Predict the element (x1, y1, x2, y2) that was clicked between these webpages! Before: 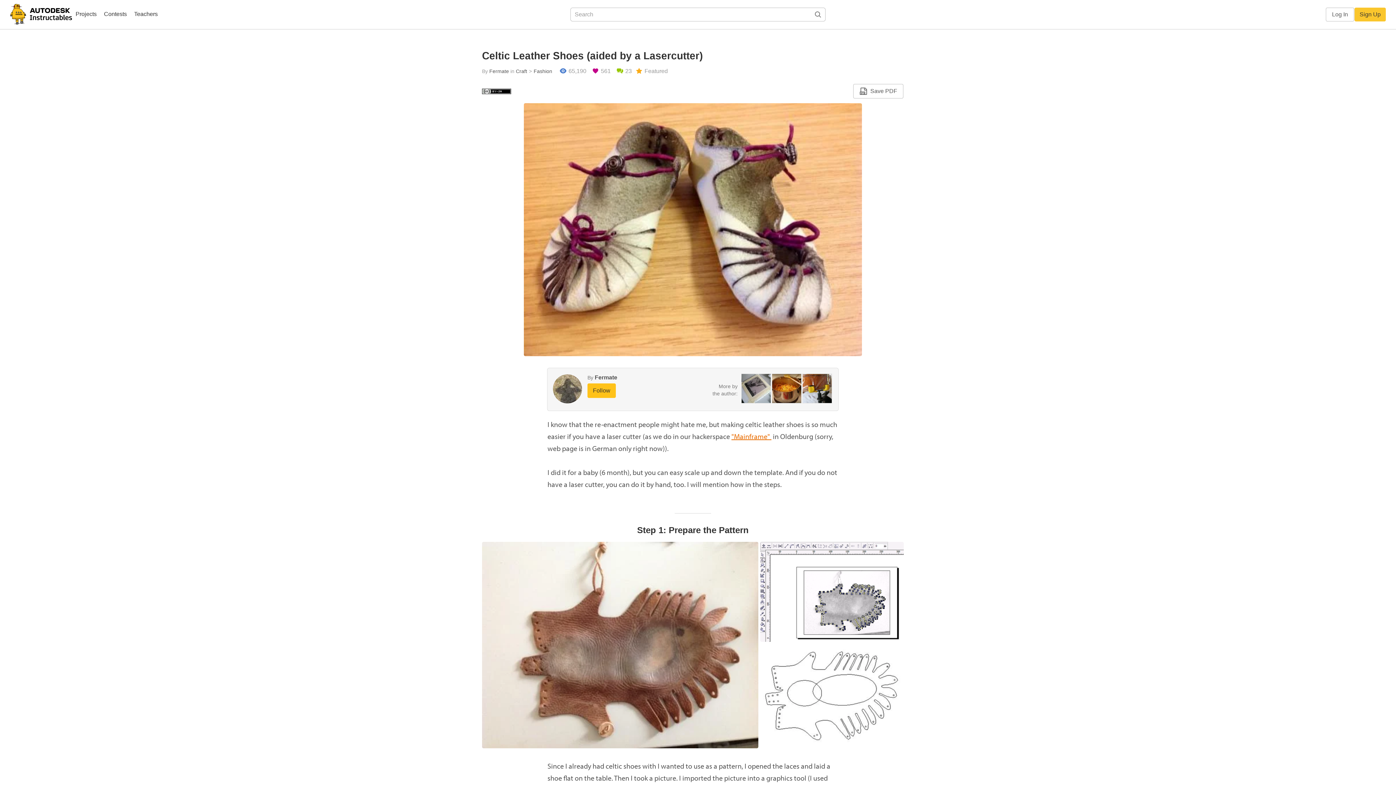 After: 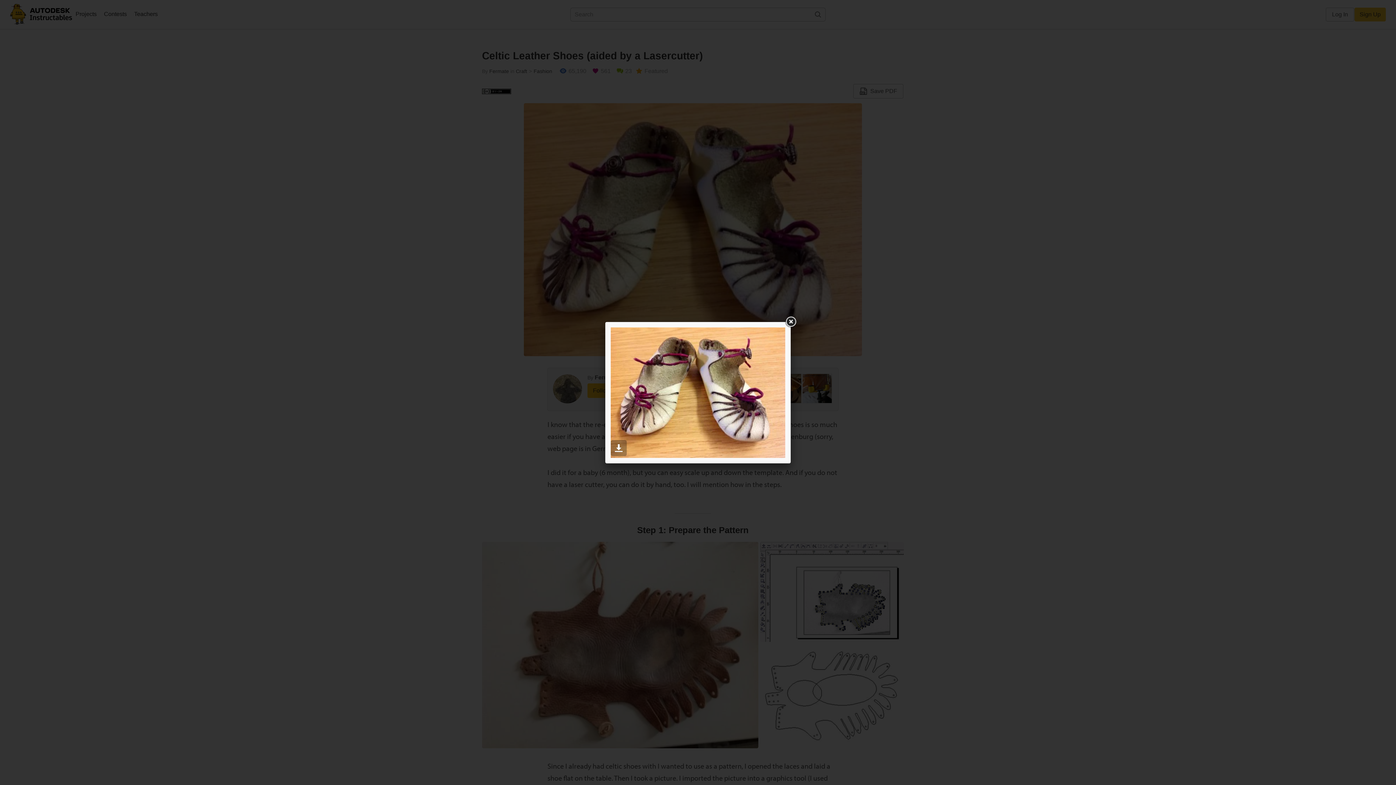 Action: bbox: (523, 226, 862, 232)